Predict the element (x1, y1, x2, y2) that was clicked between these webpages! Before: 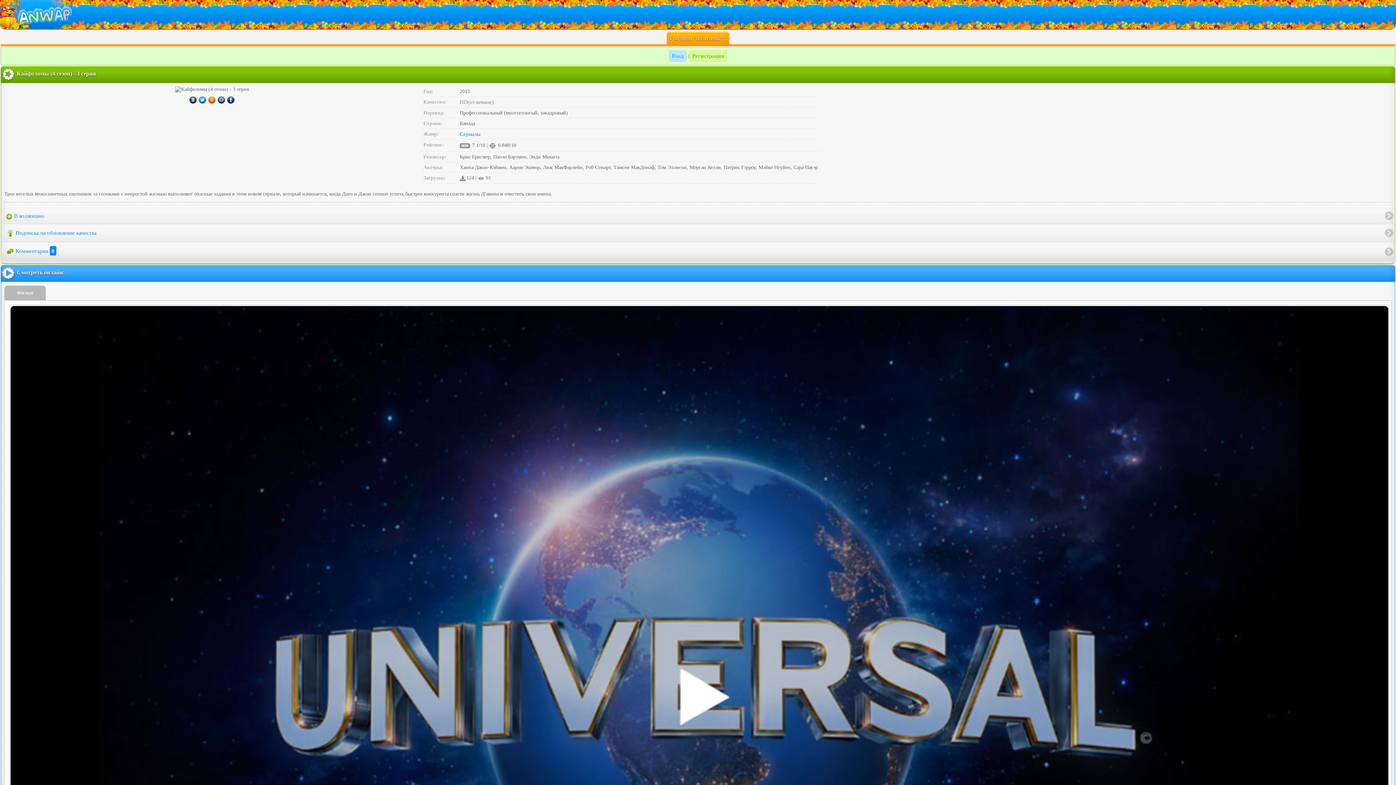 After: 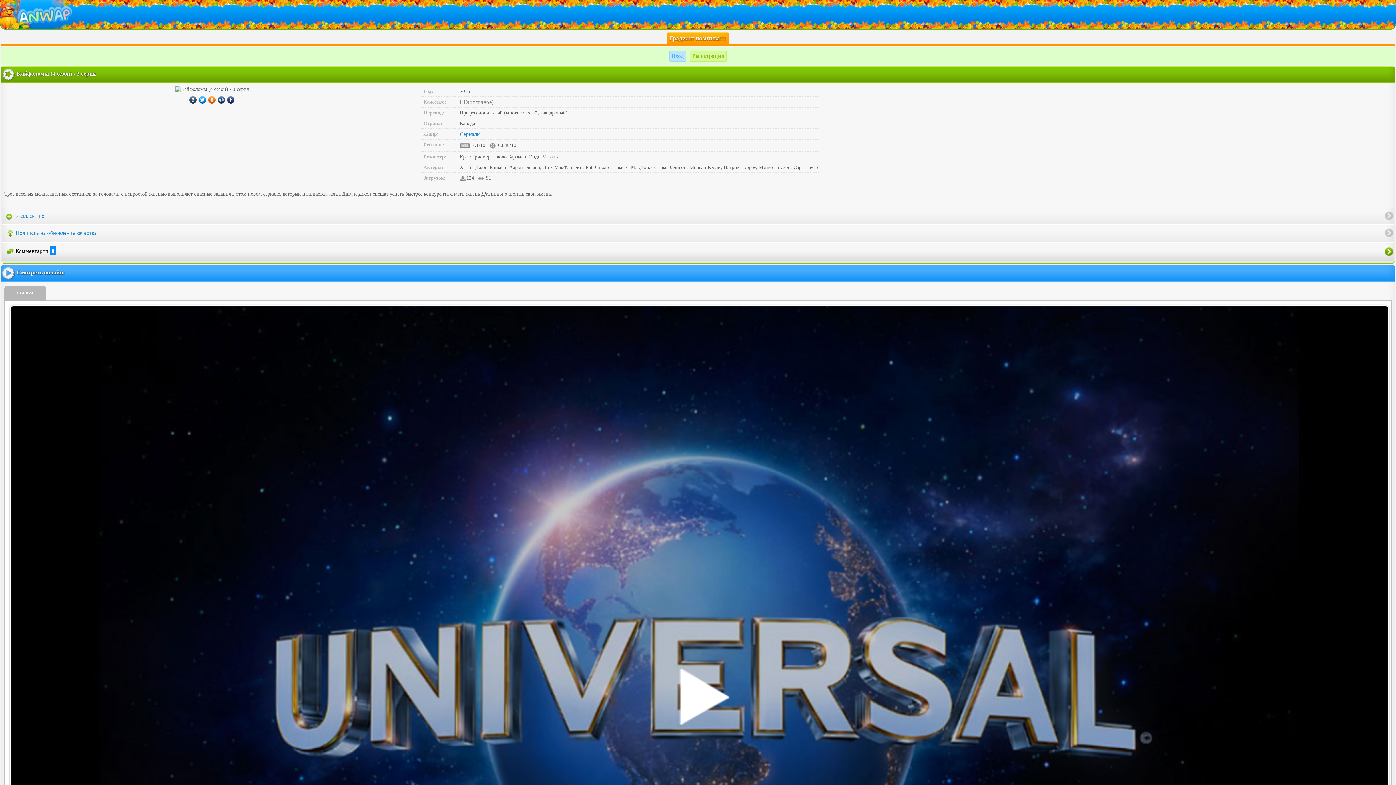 Action: bbox: (1, 242, 1394, 260) label: Комментарии 0